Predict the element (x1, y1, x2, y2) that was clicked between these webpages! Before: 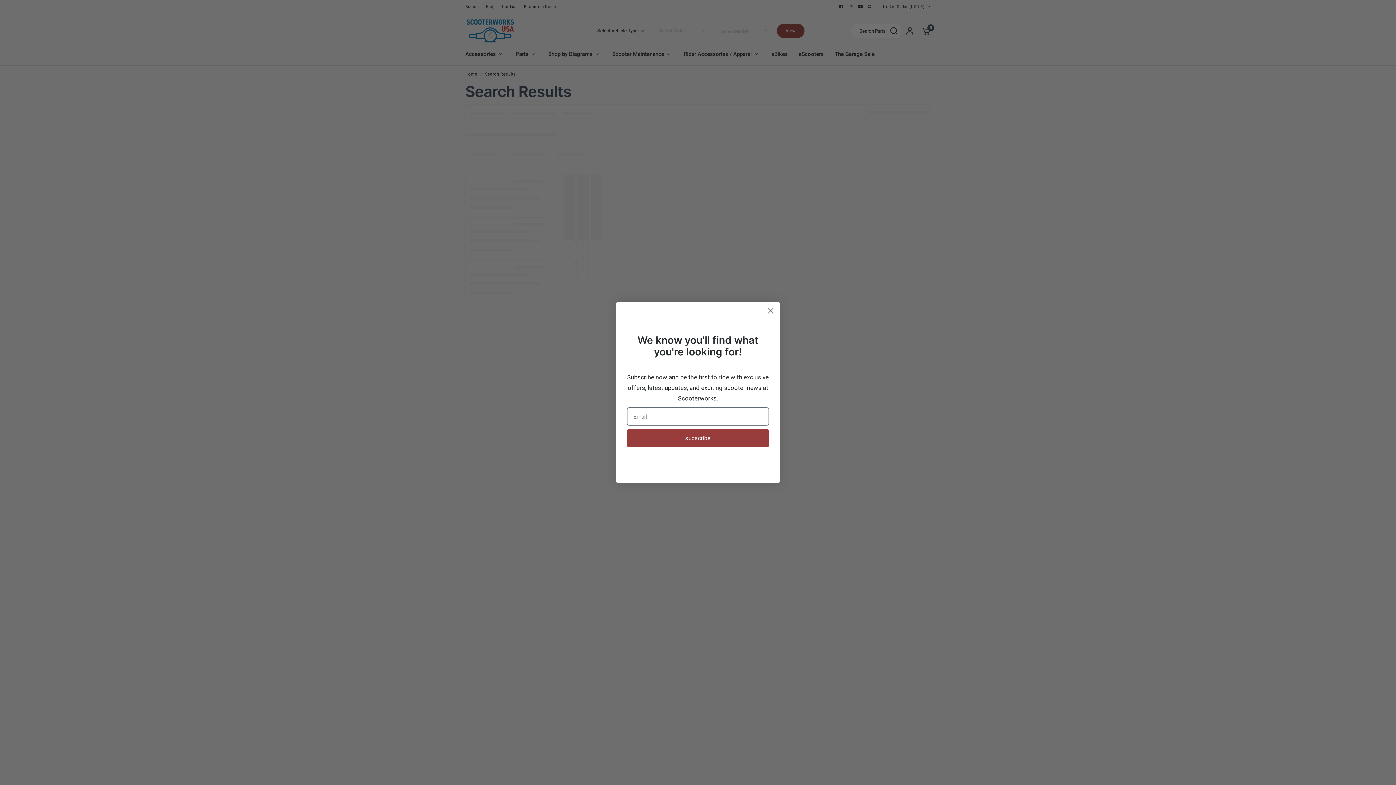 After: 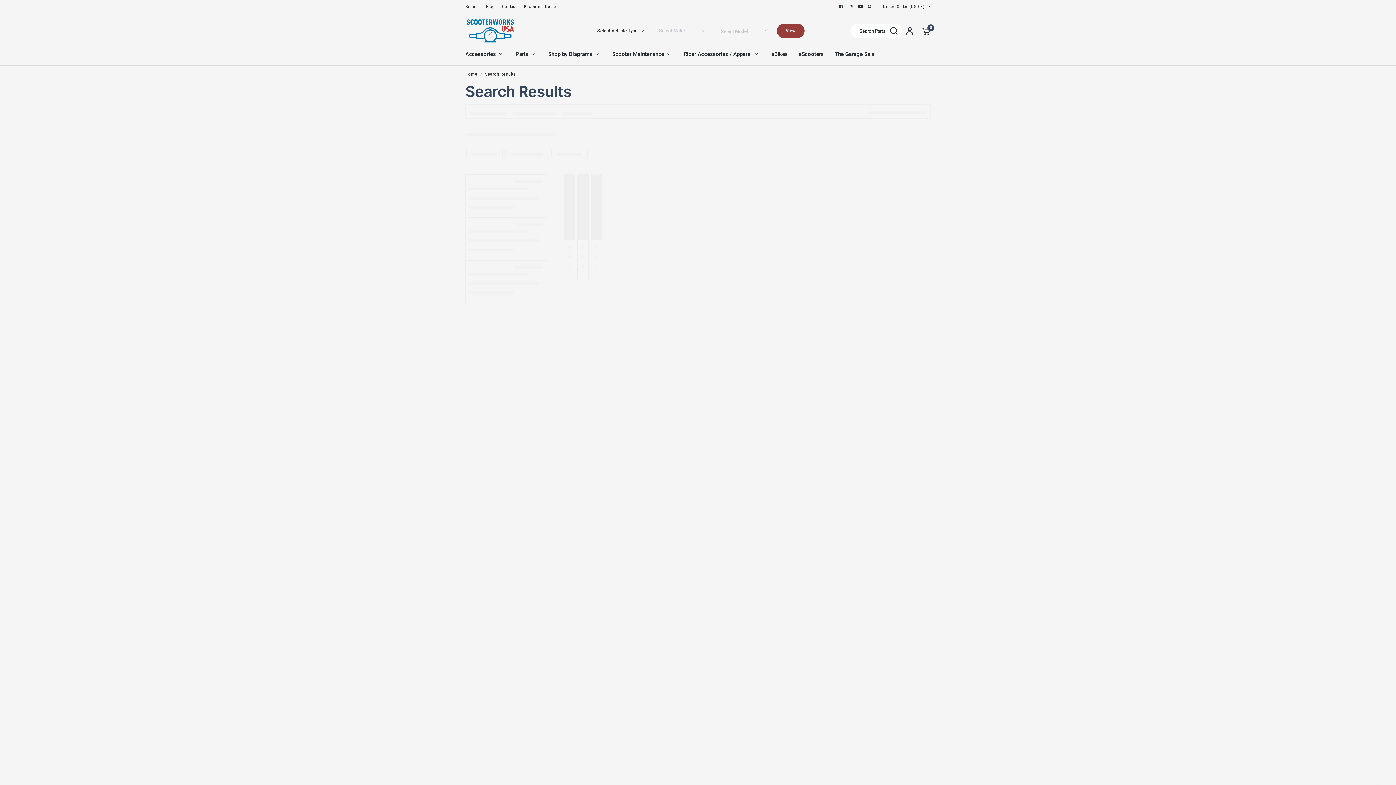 Action: bbox: (764, 304, 777, 317) label: Close dialog